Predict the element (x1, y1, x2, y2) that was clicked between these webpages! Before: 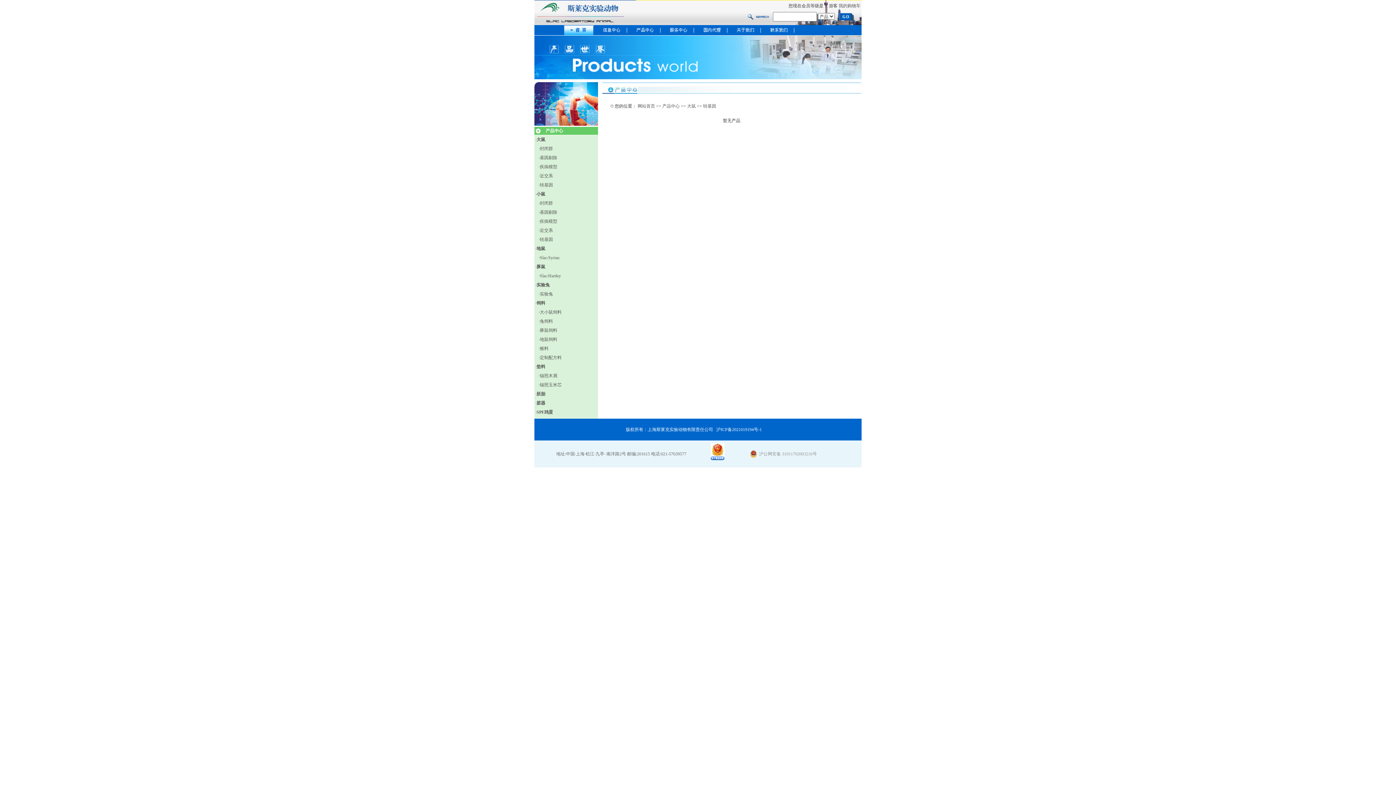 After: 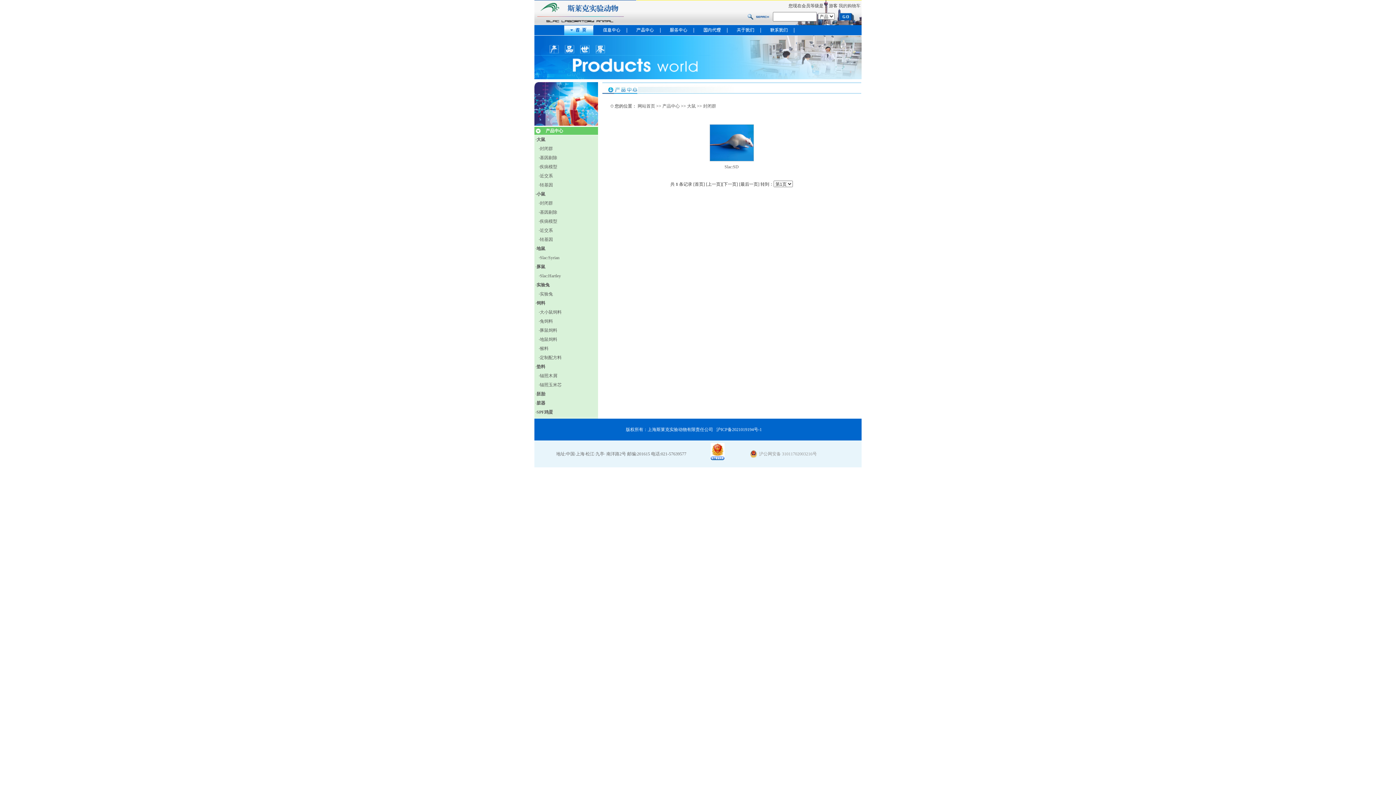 Action: label: 封闭群 bbox: (540, 146, 553, 151)